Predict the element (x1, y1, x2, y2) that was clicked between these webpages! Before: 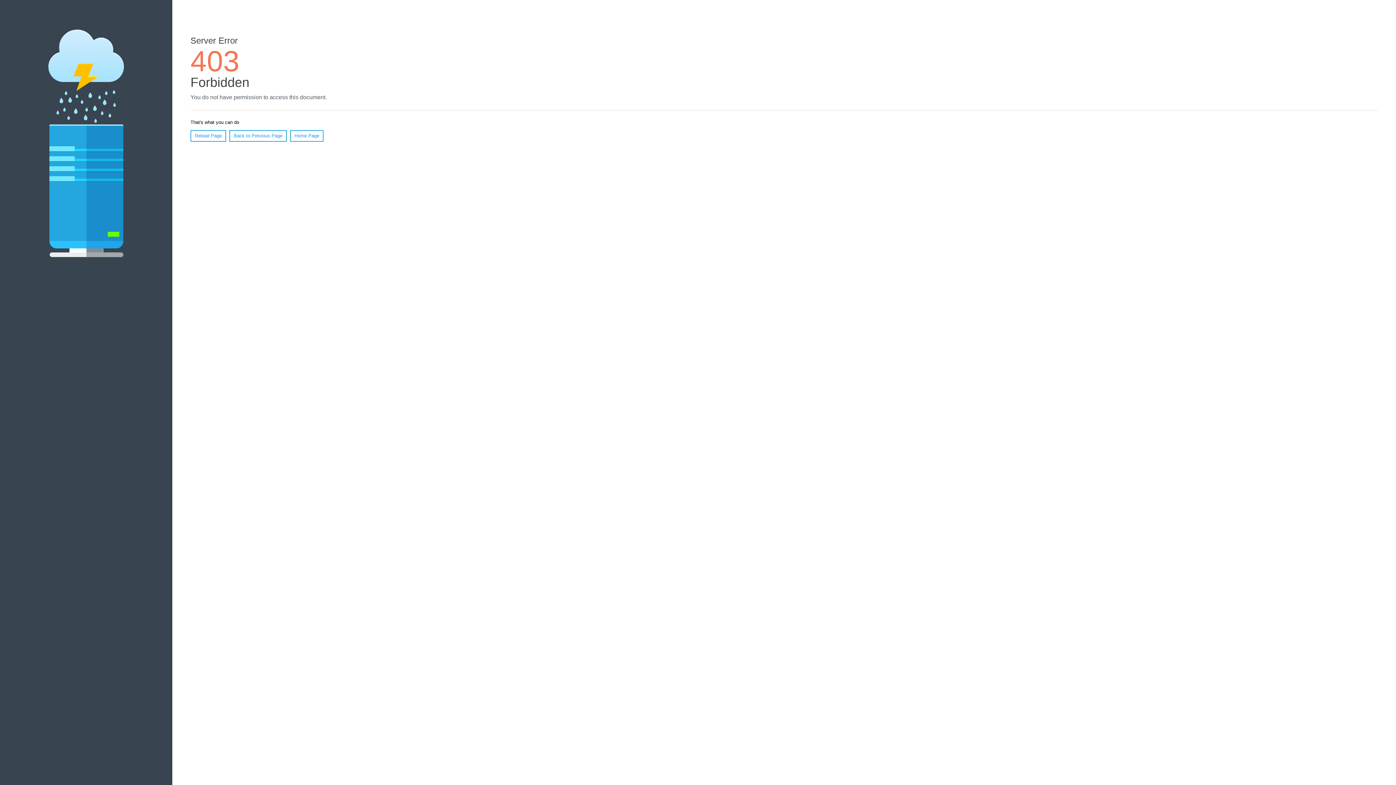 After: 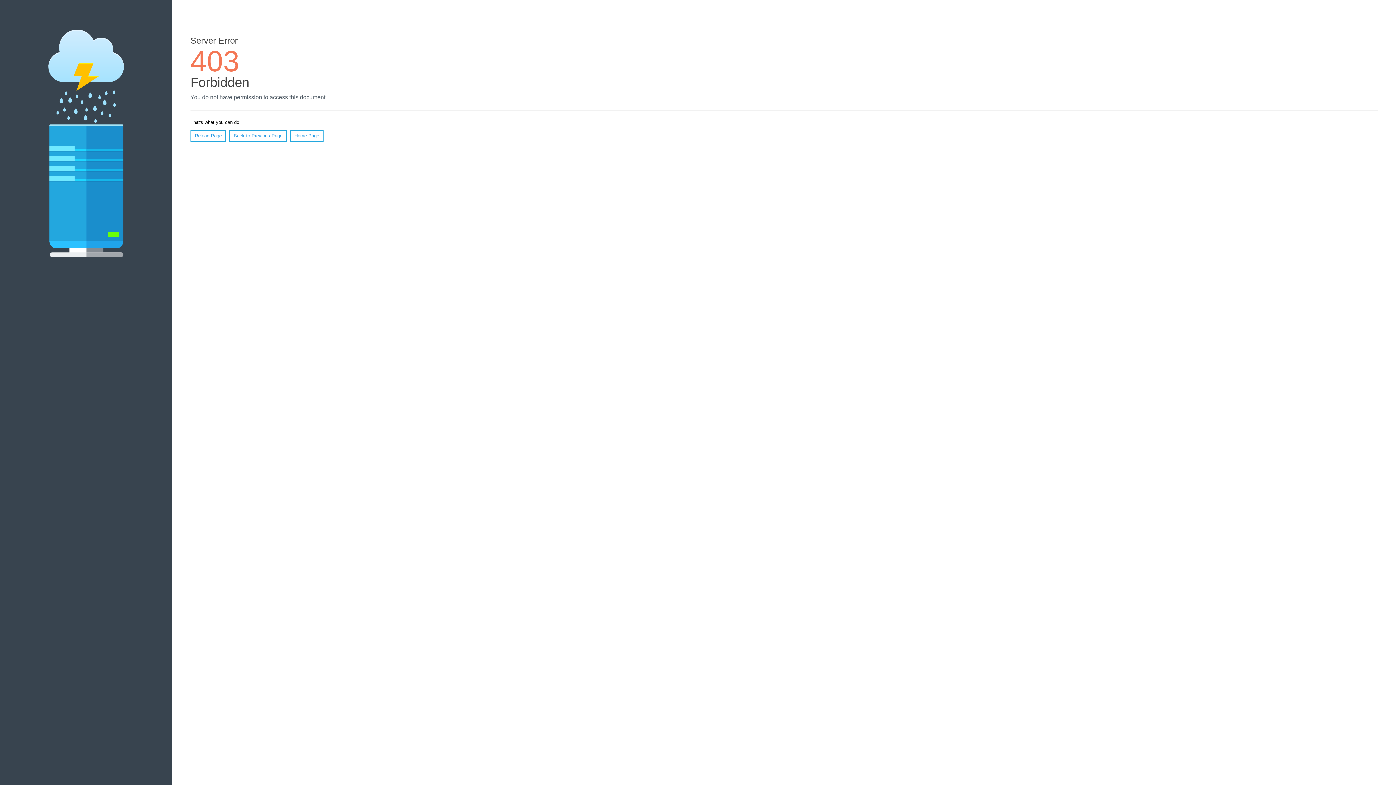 Action: bbox: (190, 130, 226, 141) label: Reload Page